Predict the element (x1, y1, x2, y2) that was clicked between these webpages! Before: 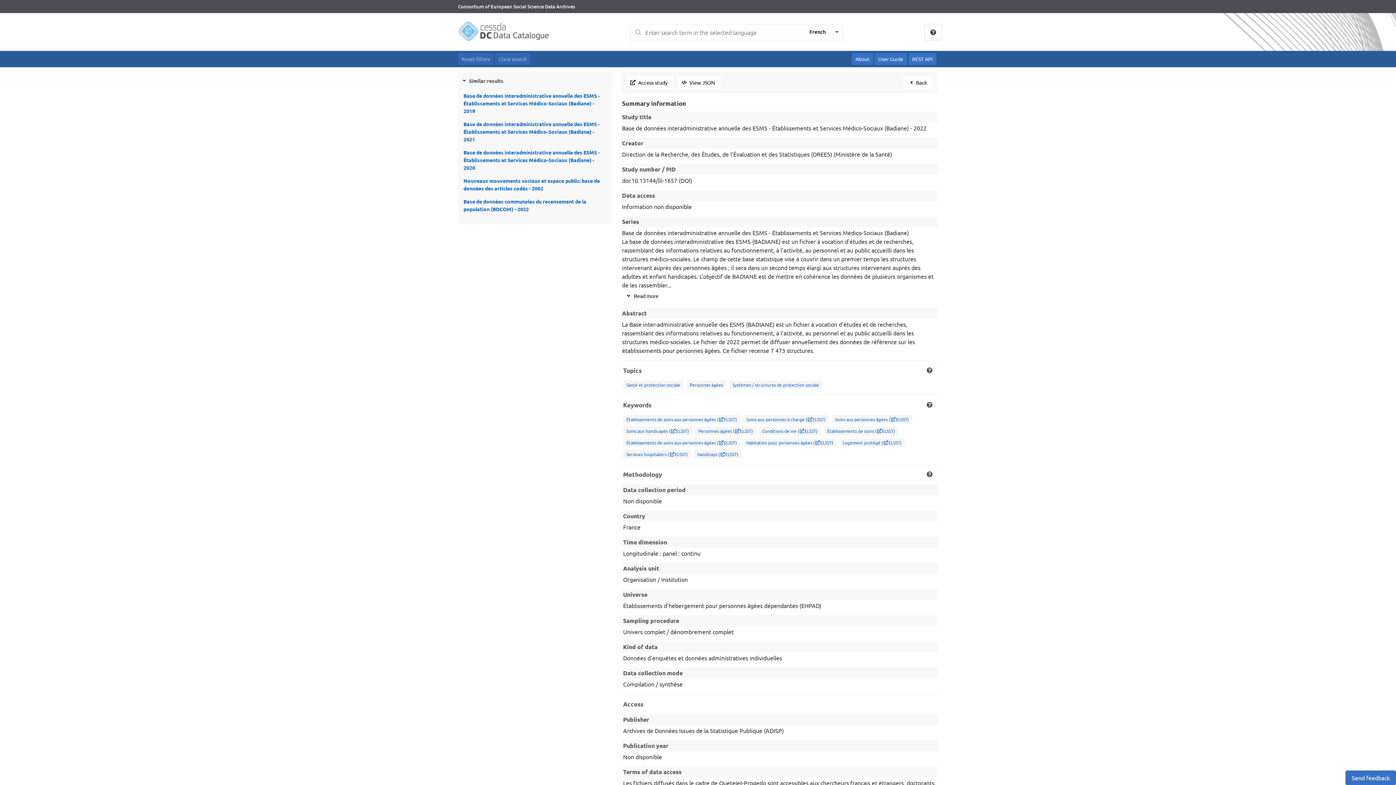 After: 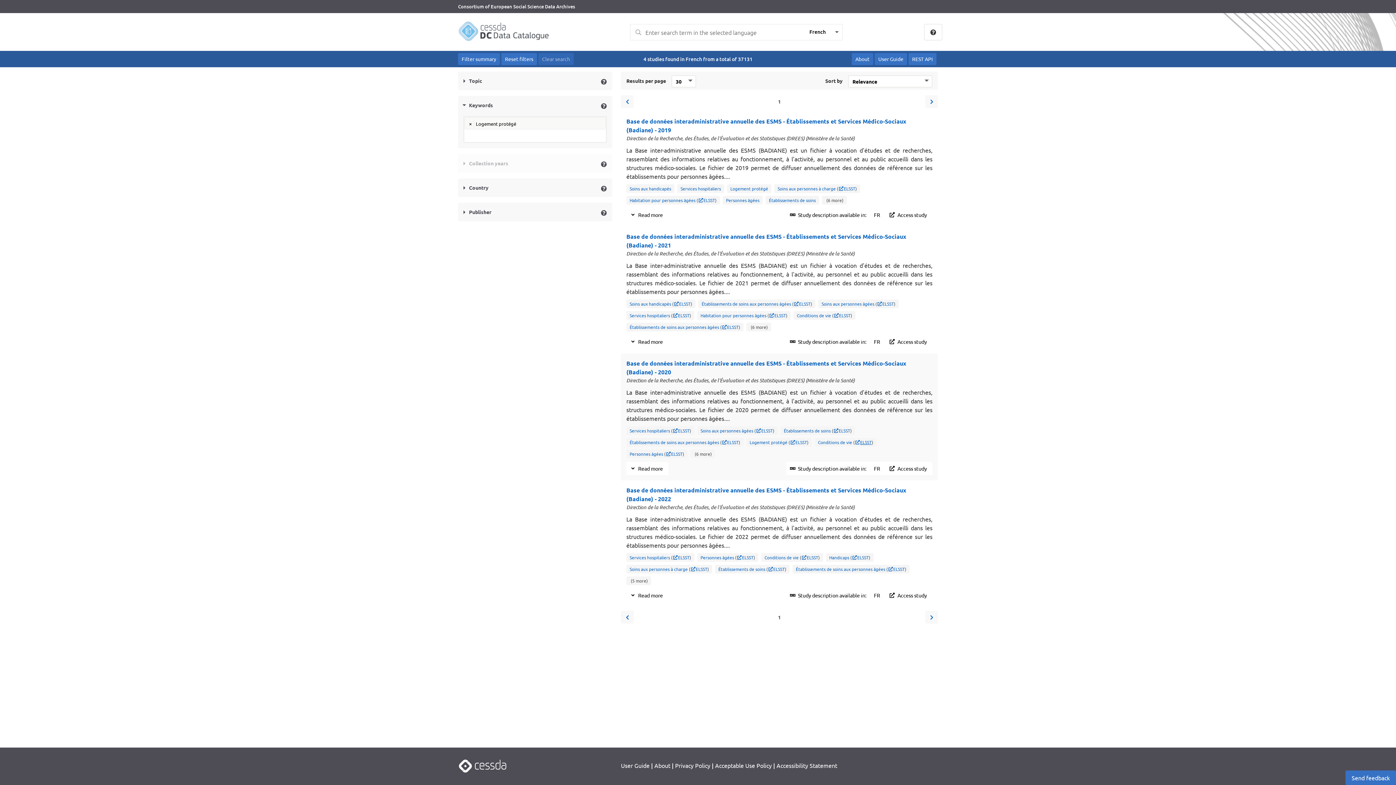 Action: bbox: (842, 439, 880, 446) label: Logement protégé